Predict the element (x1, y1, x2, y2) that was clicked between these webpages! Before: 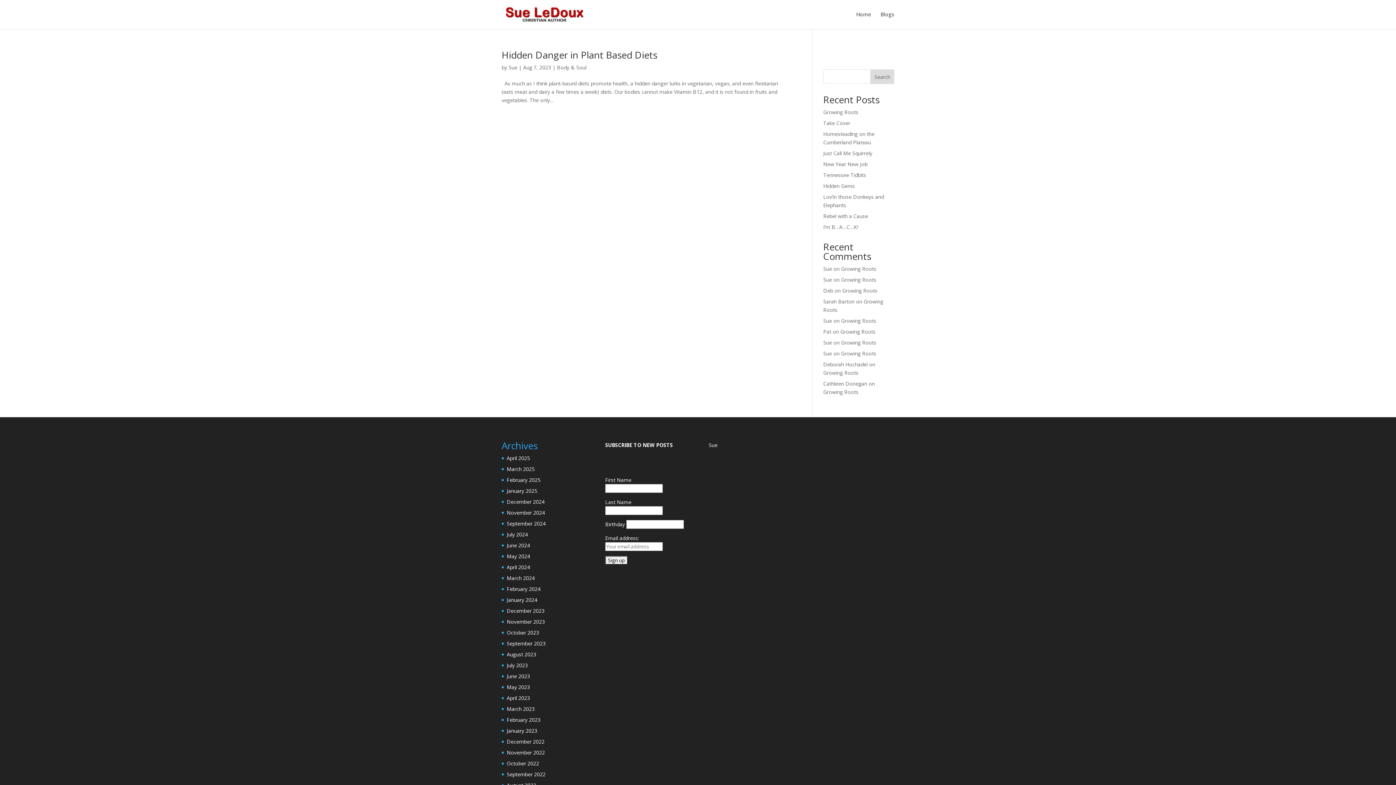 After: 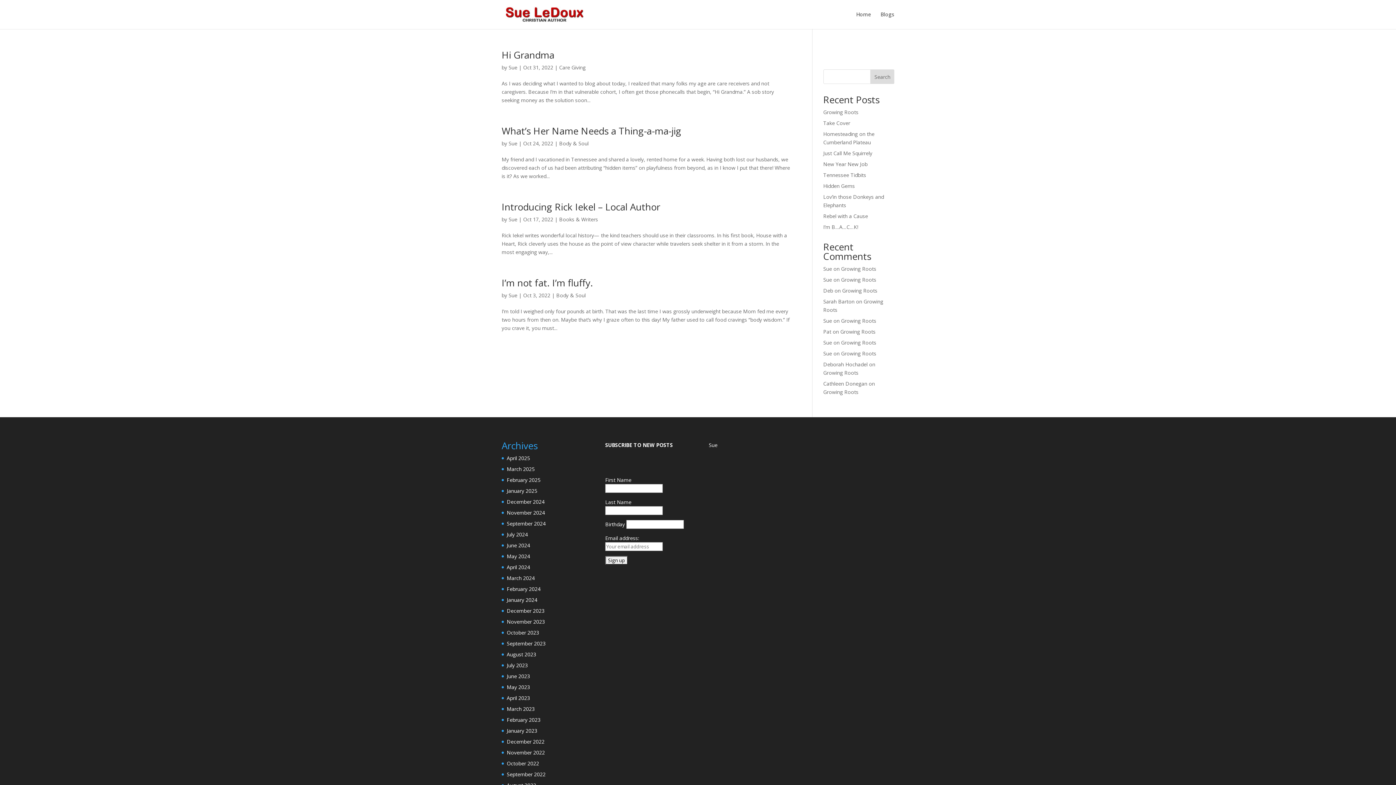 Action: bbox: (506, 760, 539, 767) label: October 2022